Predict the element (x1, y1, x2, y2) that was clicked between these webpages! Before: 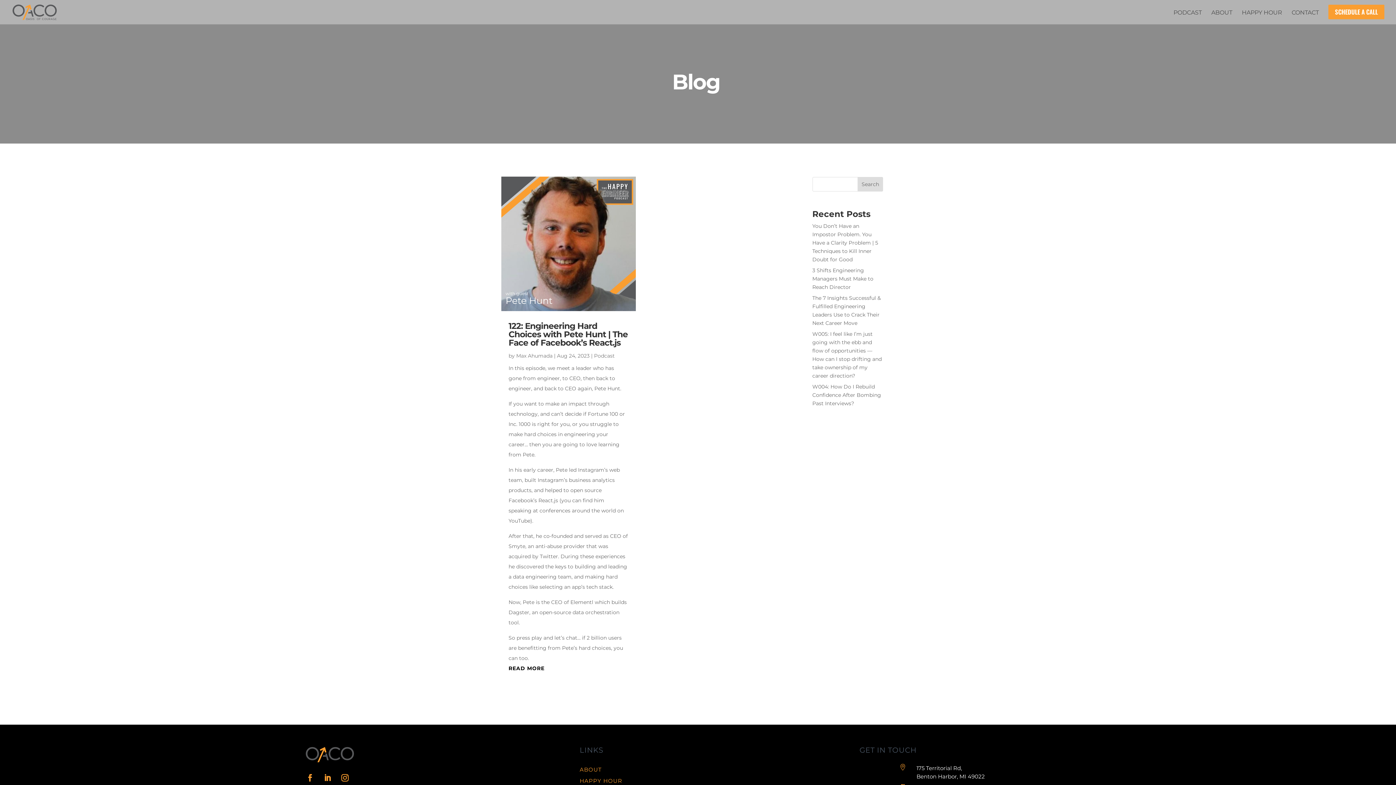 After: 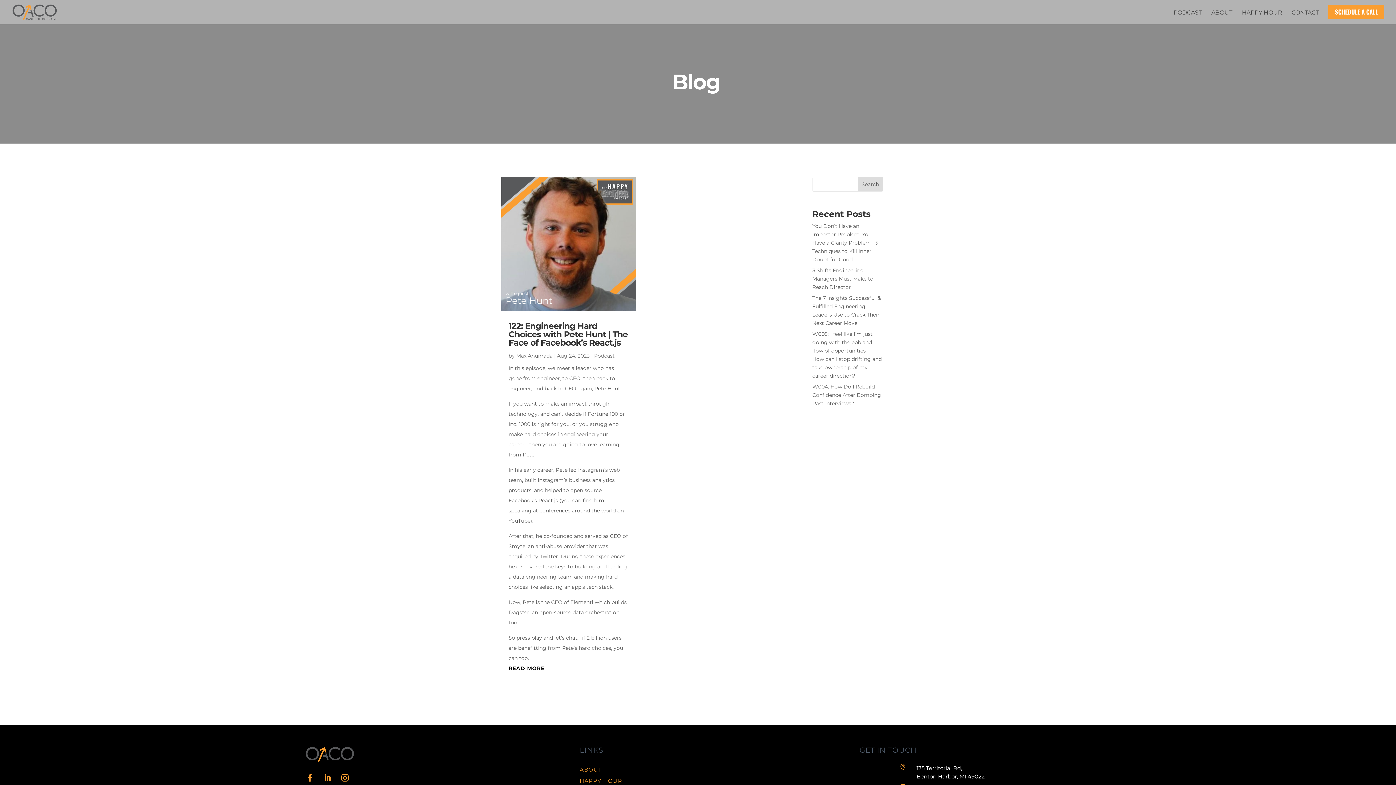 Action: bbox: (302, 770, 317, 785)